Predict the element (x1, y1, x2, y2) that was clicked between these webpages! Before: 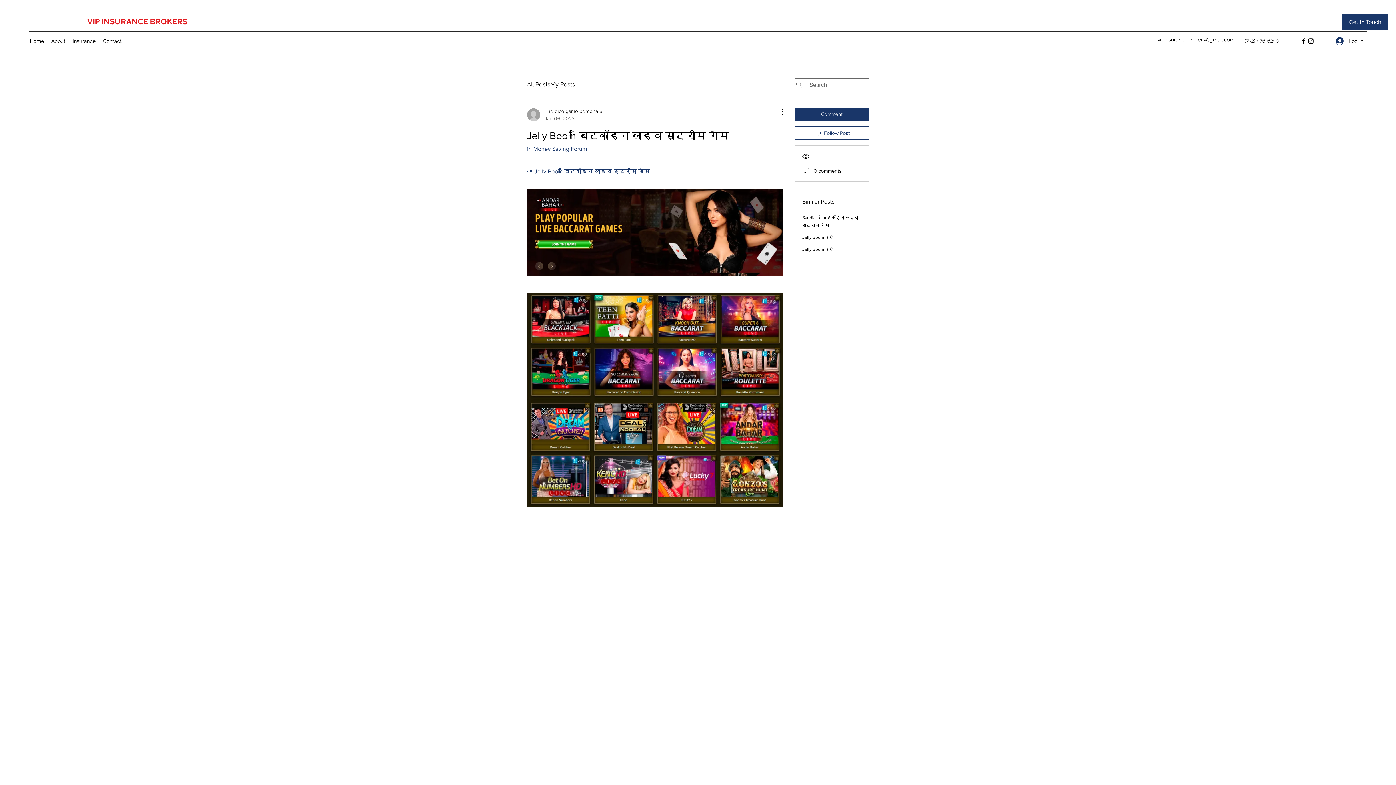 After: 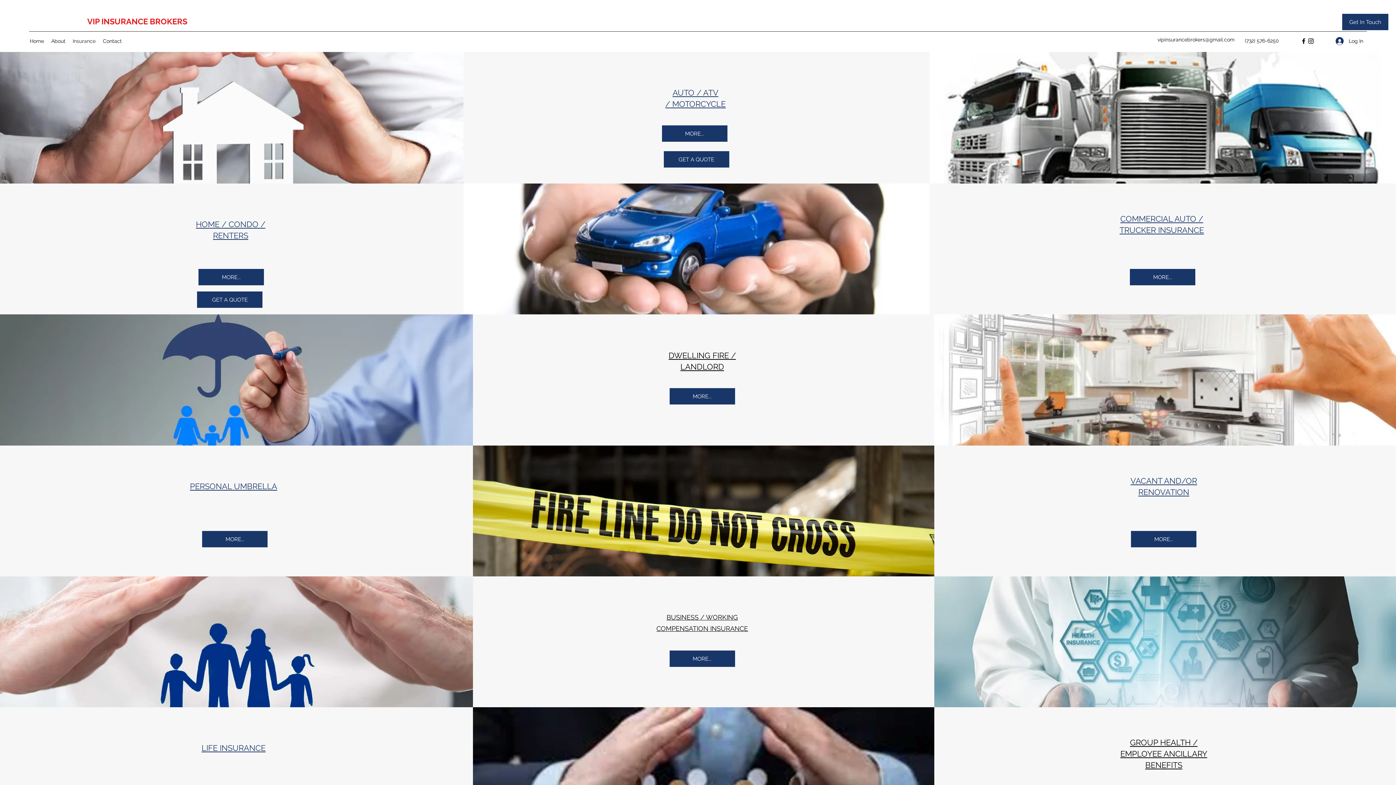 Action: bbox: (69, 35, 99, 46) label: Insurance